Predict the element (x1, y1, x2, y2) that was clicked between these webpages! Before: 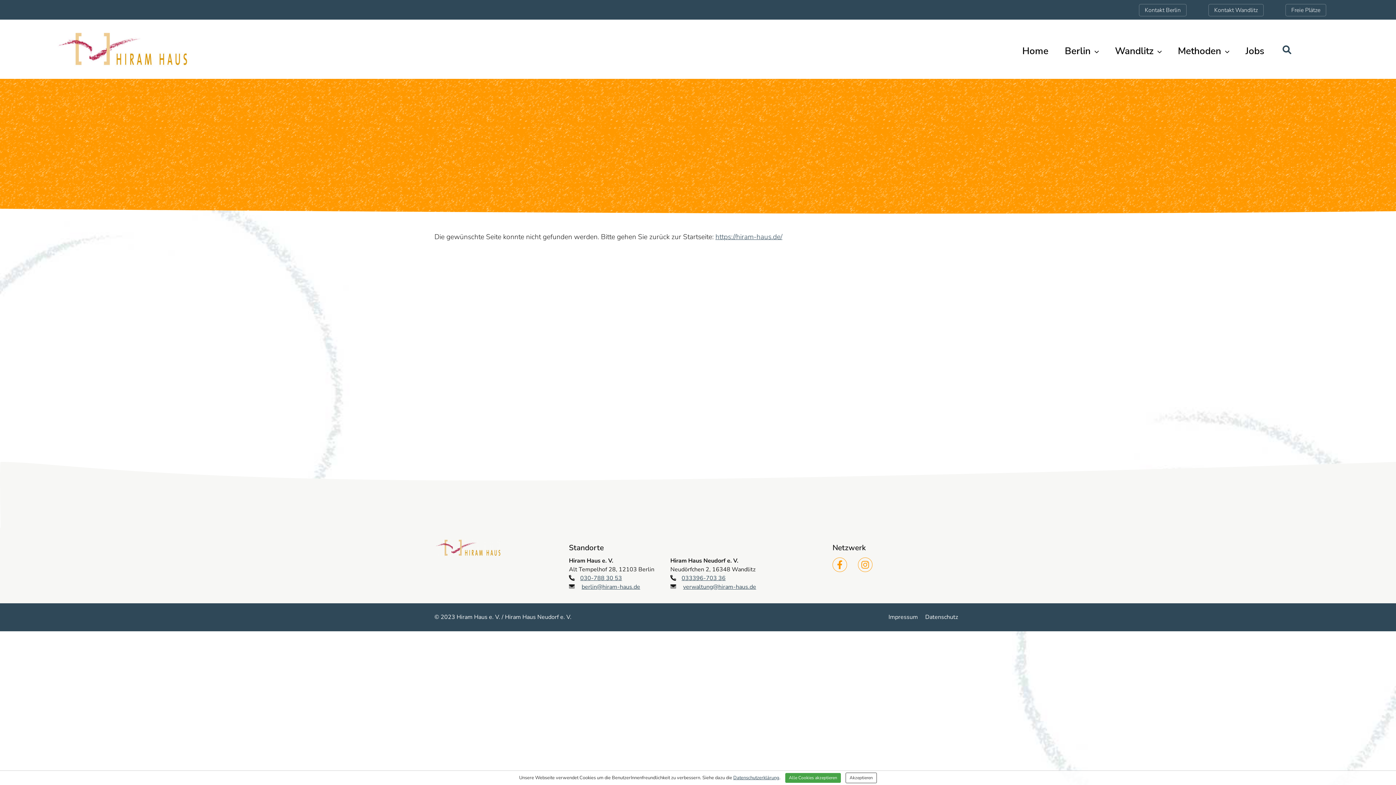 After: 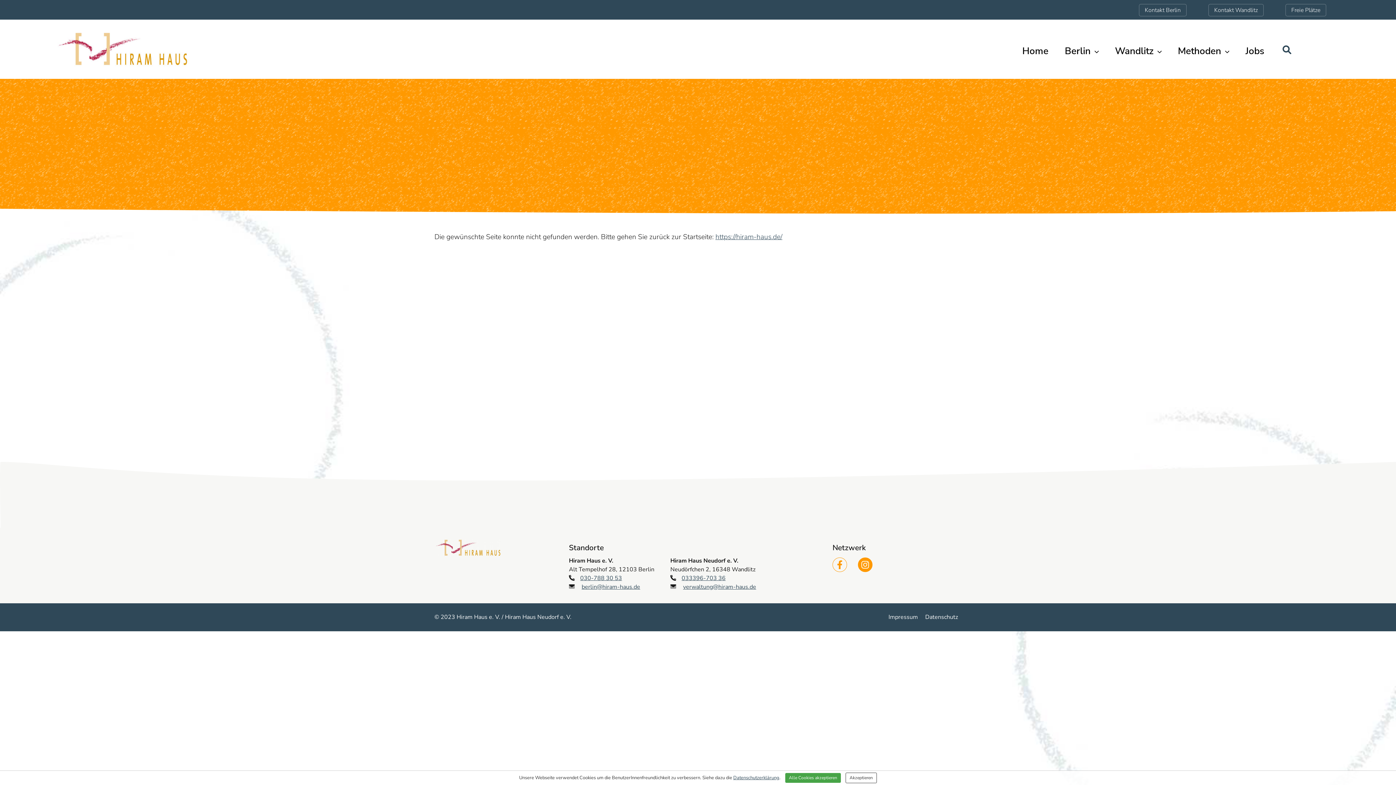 Action: bbox: (858, 557, 872, 572)